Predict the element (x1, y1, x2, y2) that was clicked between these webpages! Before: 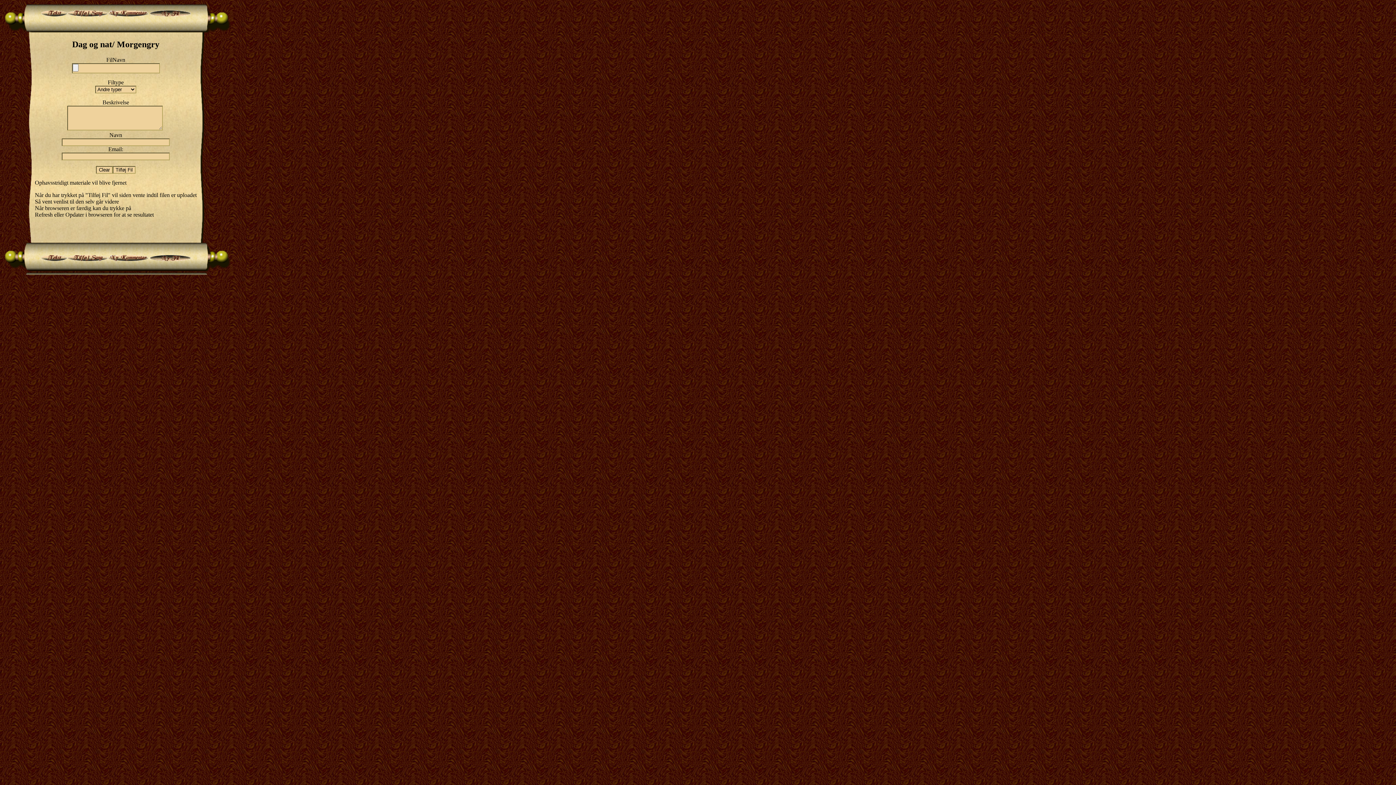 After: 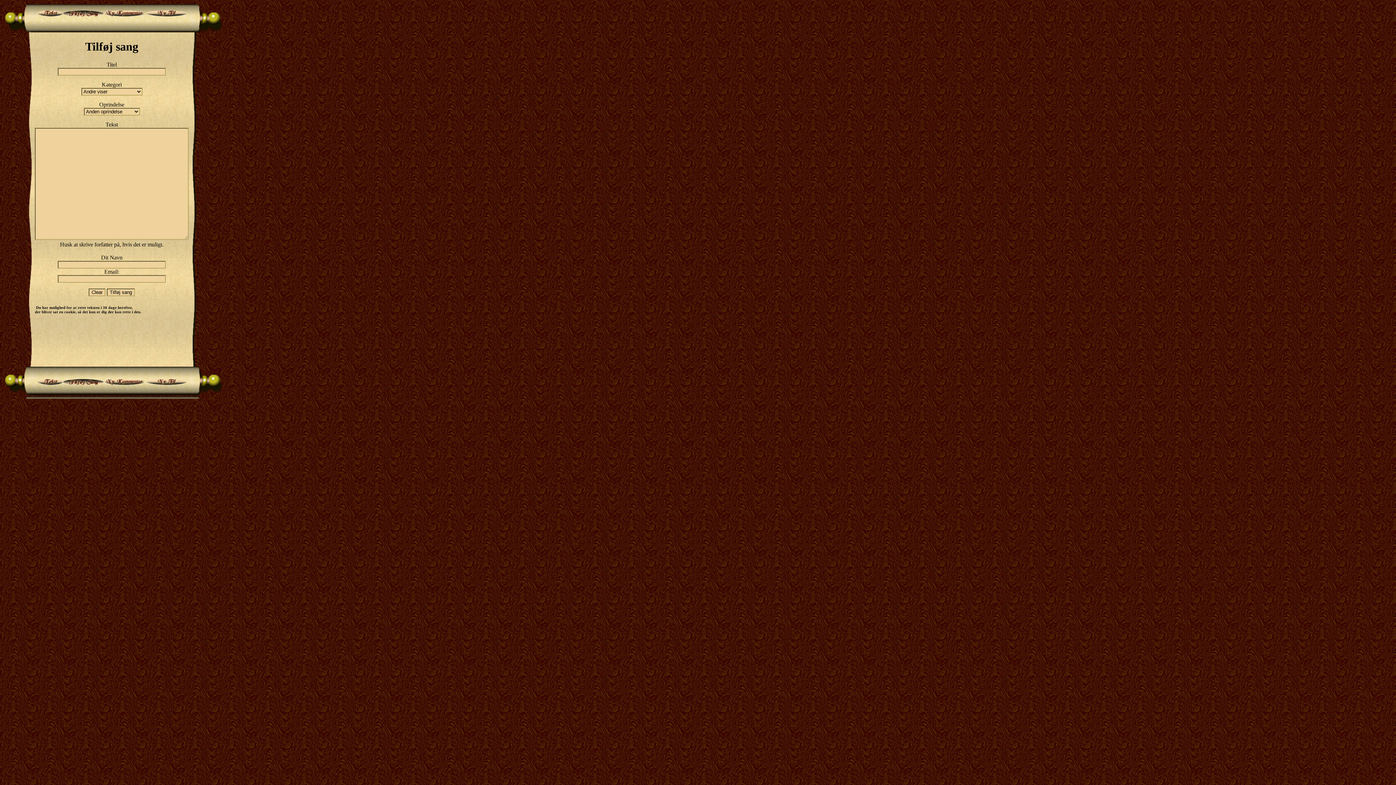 Action: bbox: (67, 256, 107, 262)